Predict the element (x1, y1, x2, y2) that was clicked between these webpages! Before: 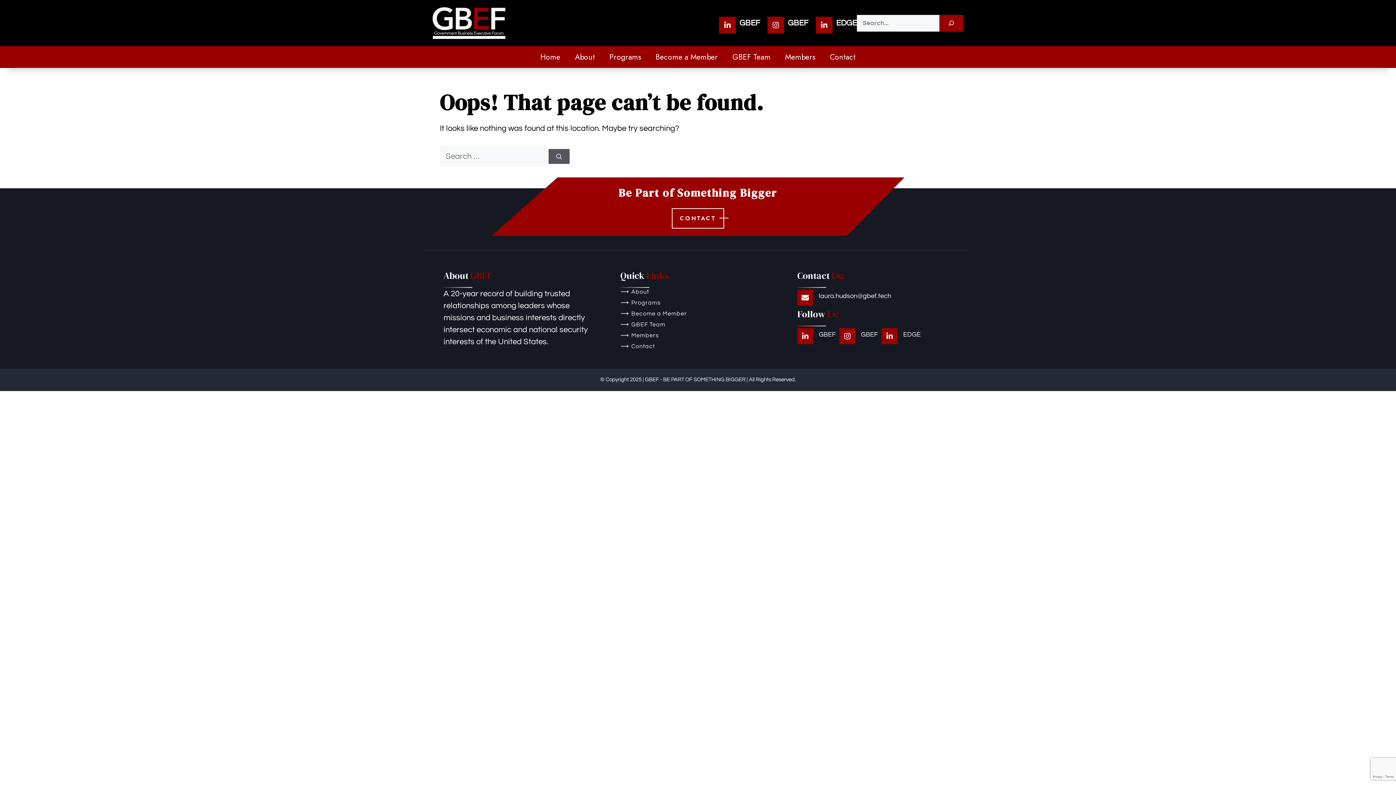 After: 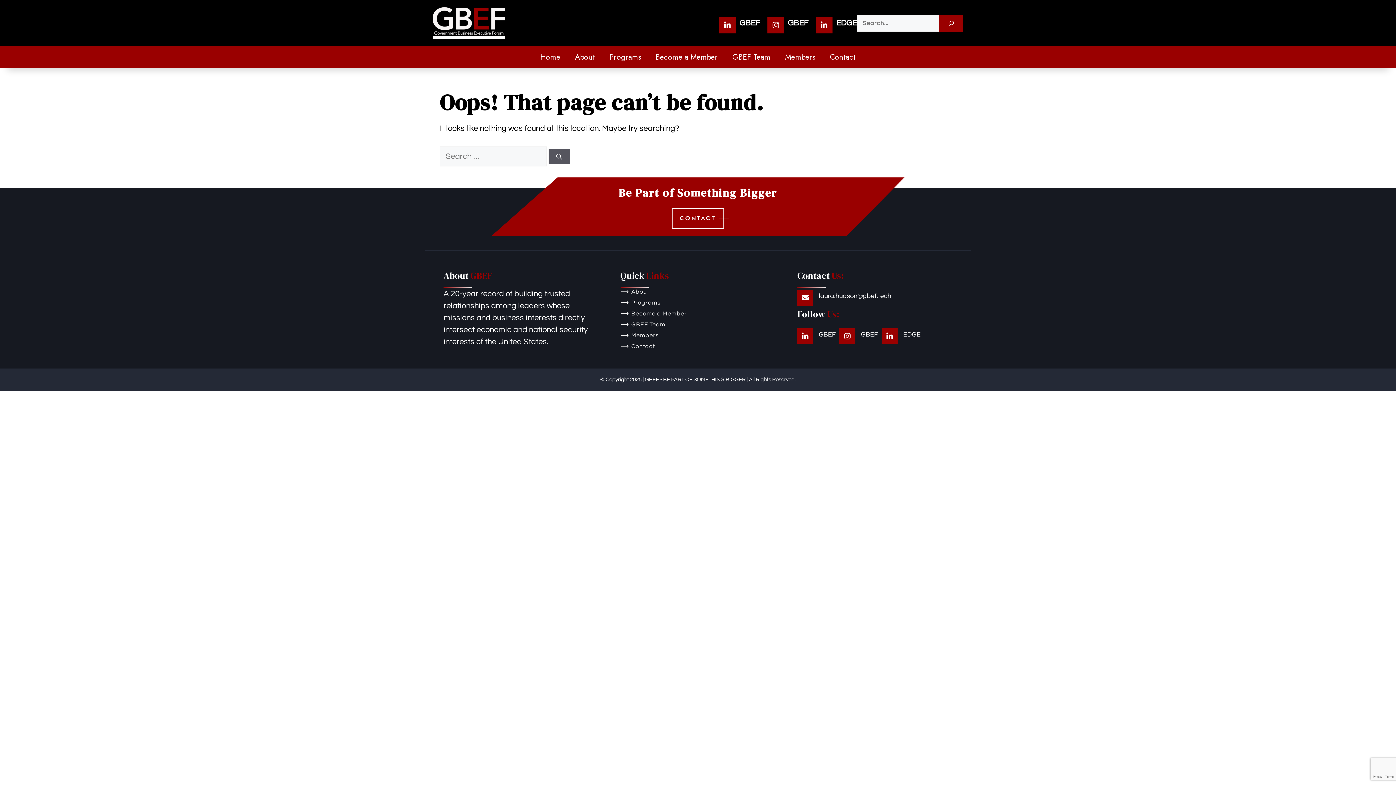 Action: label: GBEF bbox: (797, 326, 836, 342)